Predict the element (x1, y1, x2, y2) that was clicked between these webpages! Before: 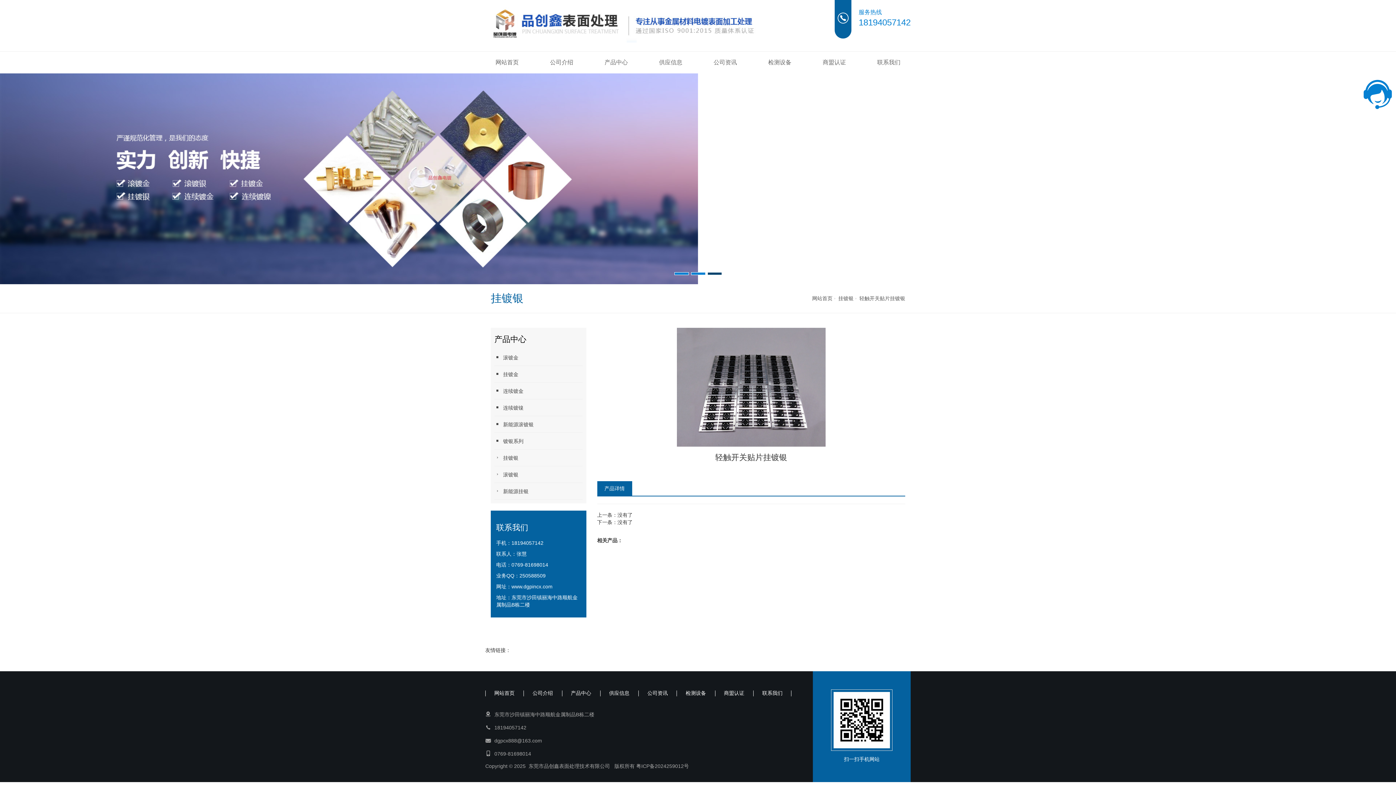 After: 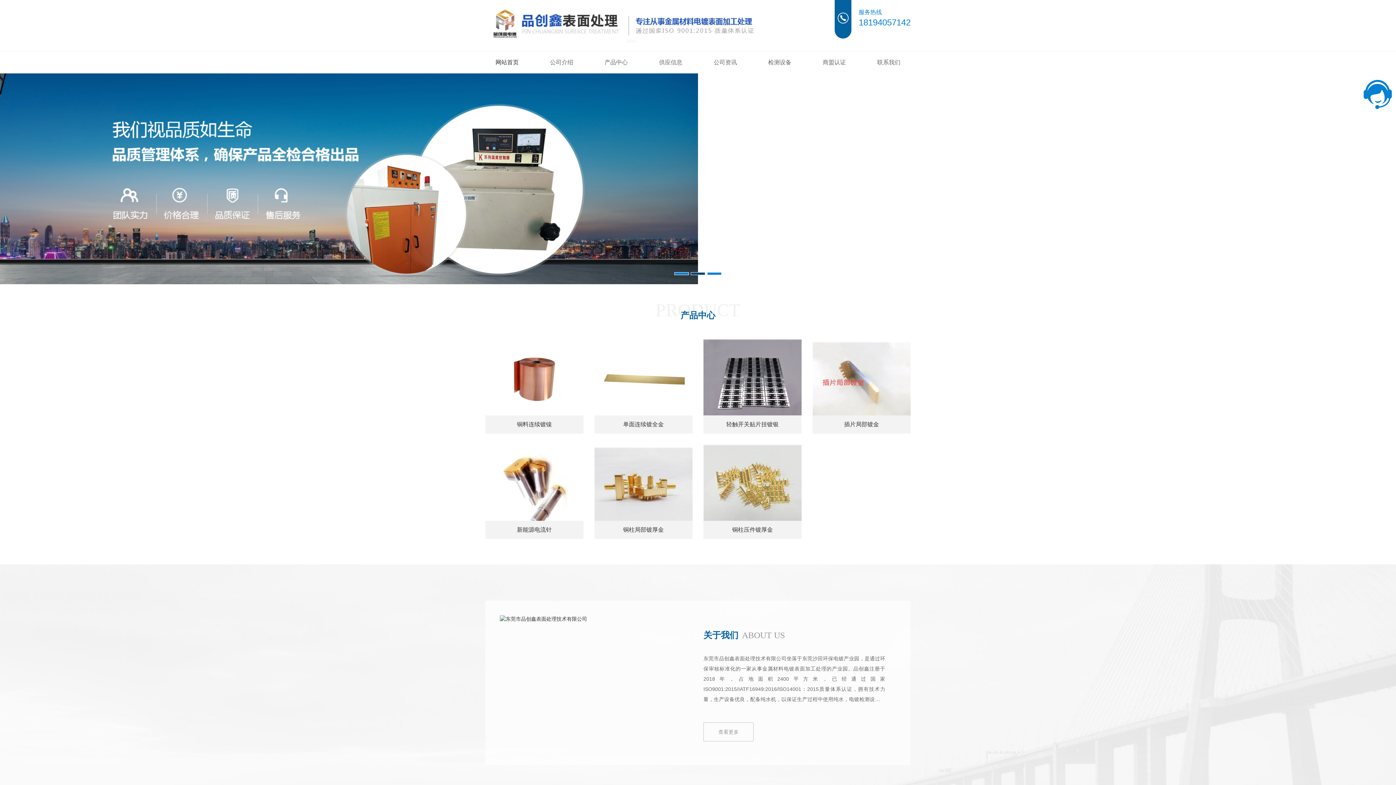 Action: label: 网站首页 bbox: (812, 295, 832, 301)